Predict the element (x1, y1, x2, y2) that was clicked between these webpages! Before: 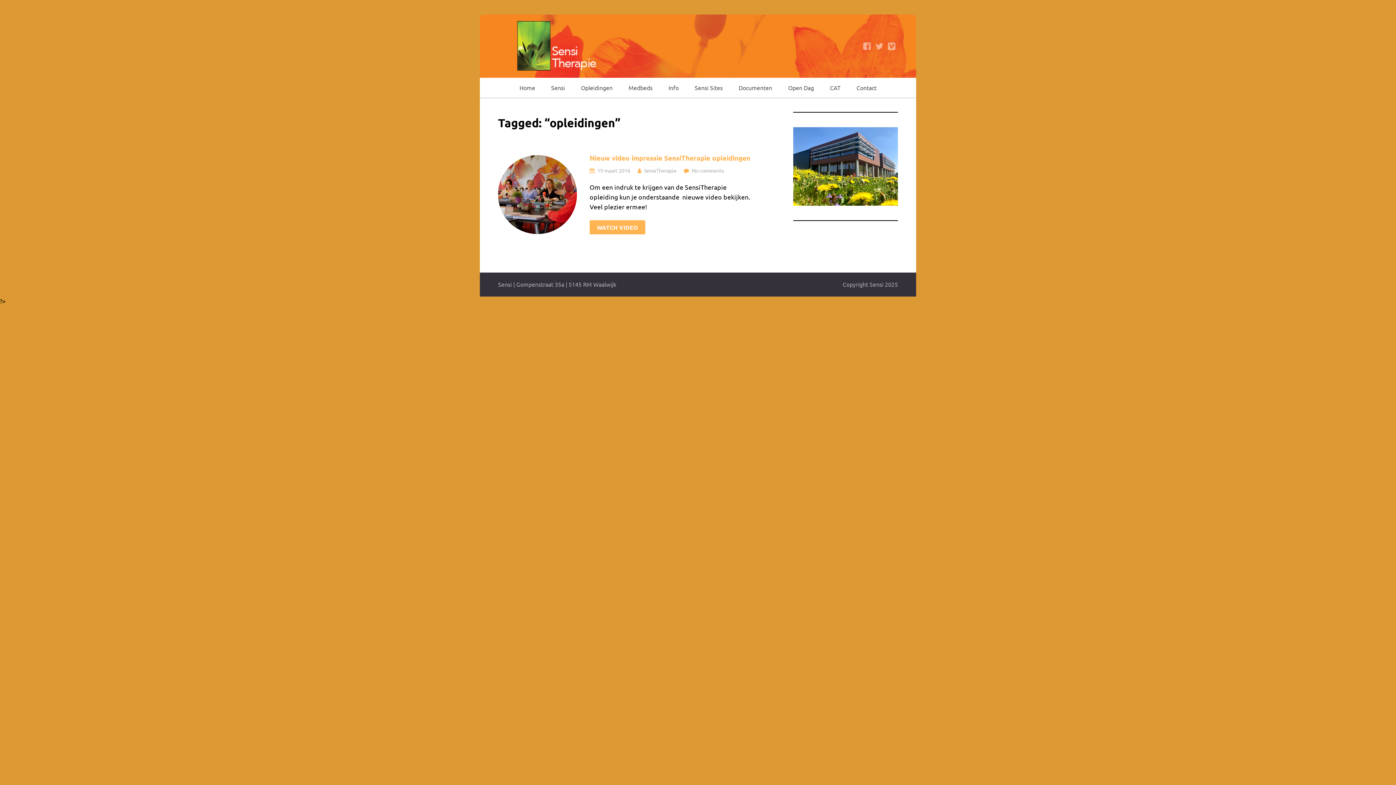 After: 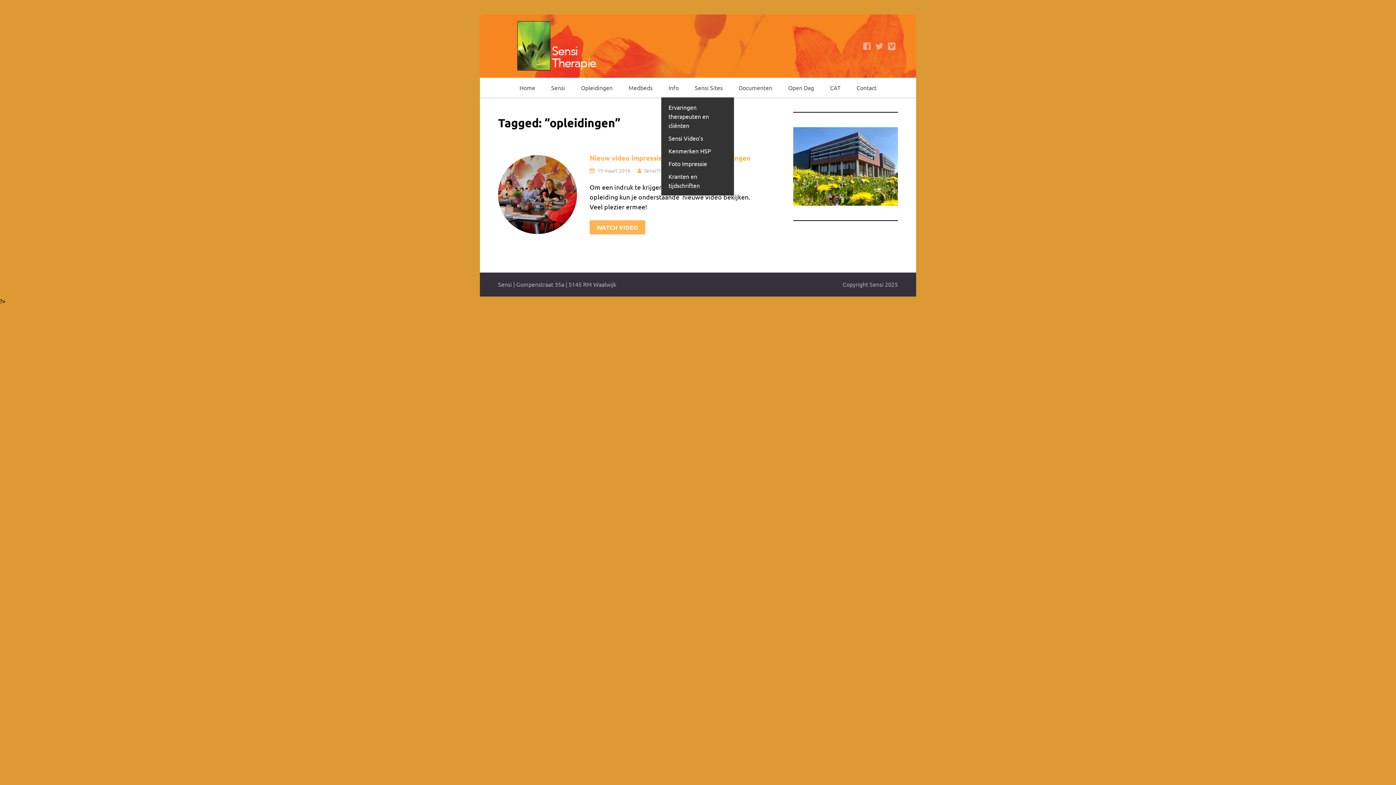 Action: label: Info bbox: (661, 77, 686, 97)